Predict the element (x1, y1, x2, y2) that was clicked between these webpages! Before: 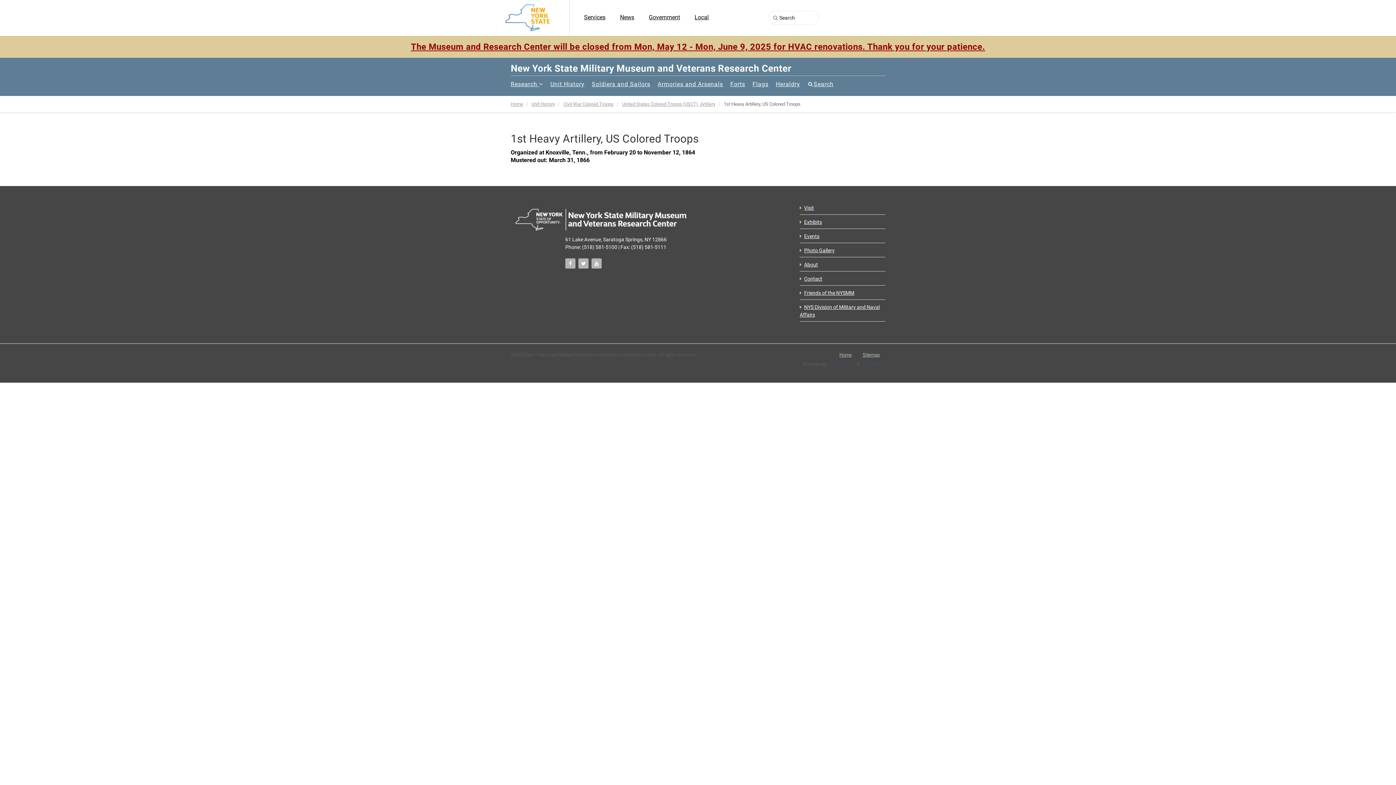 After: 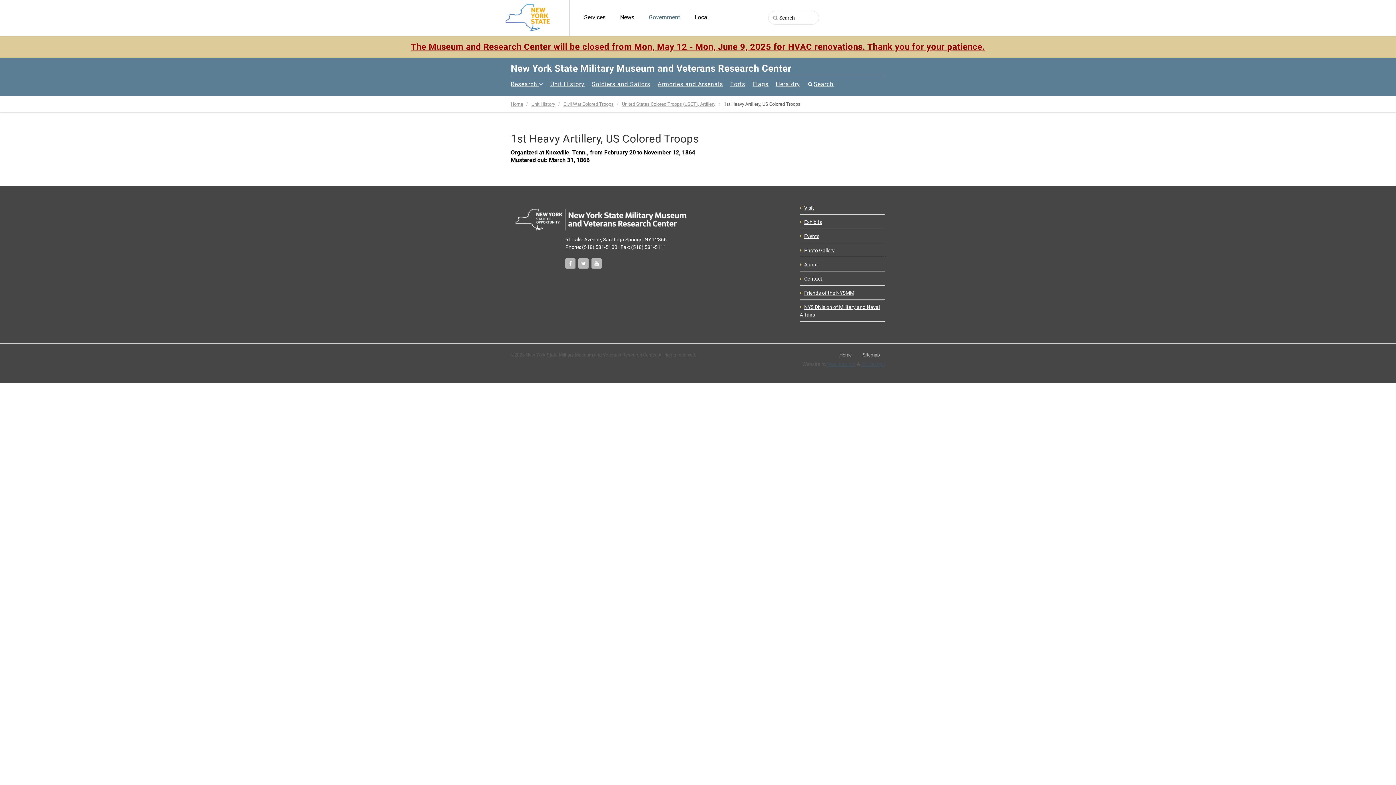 Action: bbox: (641, 7, 687, 27) label: Government